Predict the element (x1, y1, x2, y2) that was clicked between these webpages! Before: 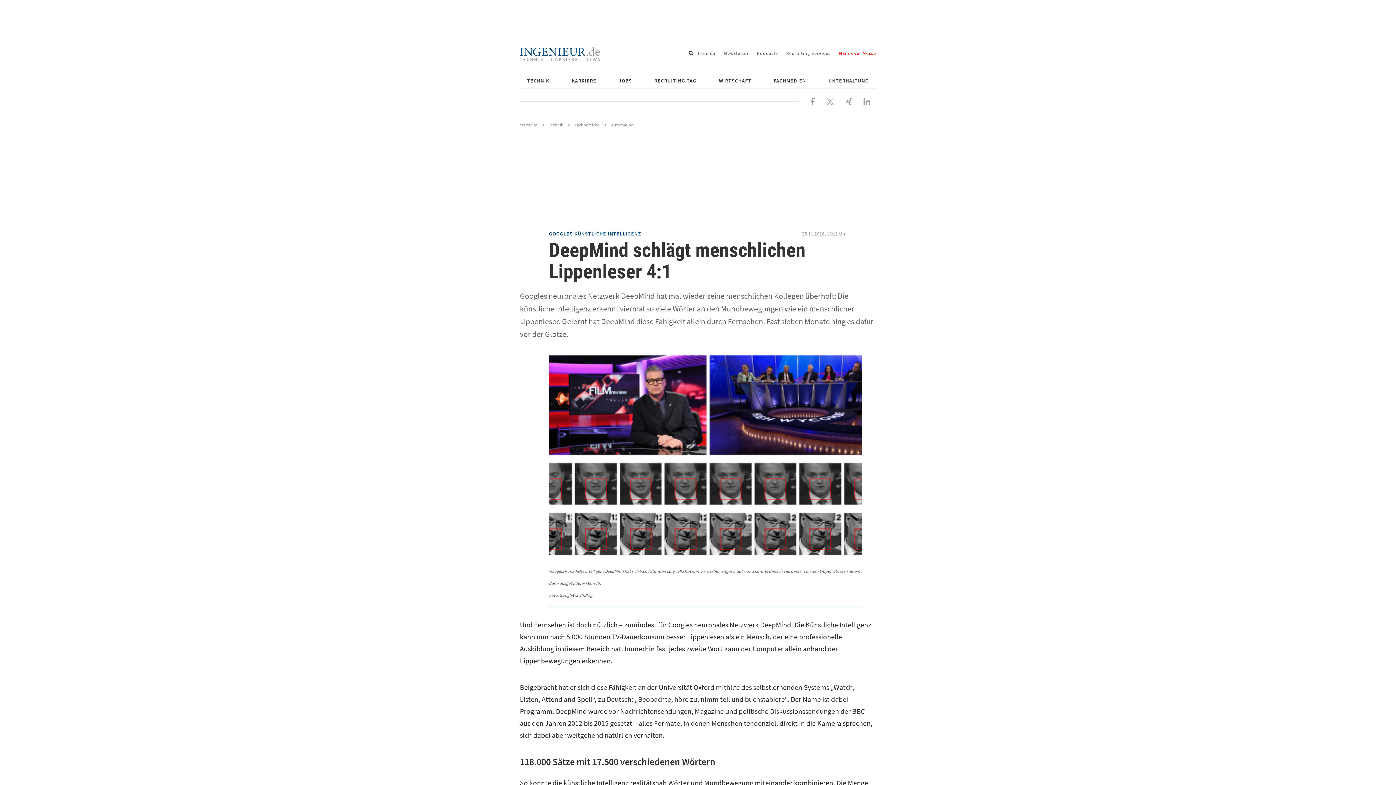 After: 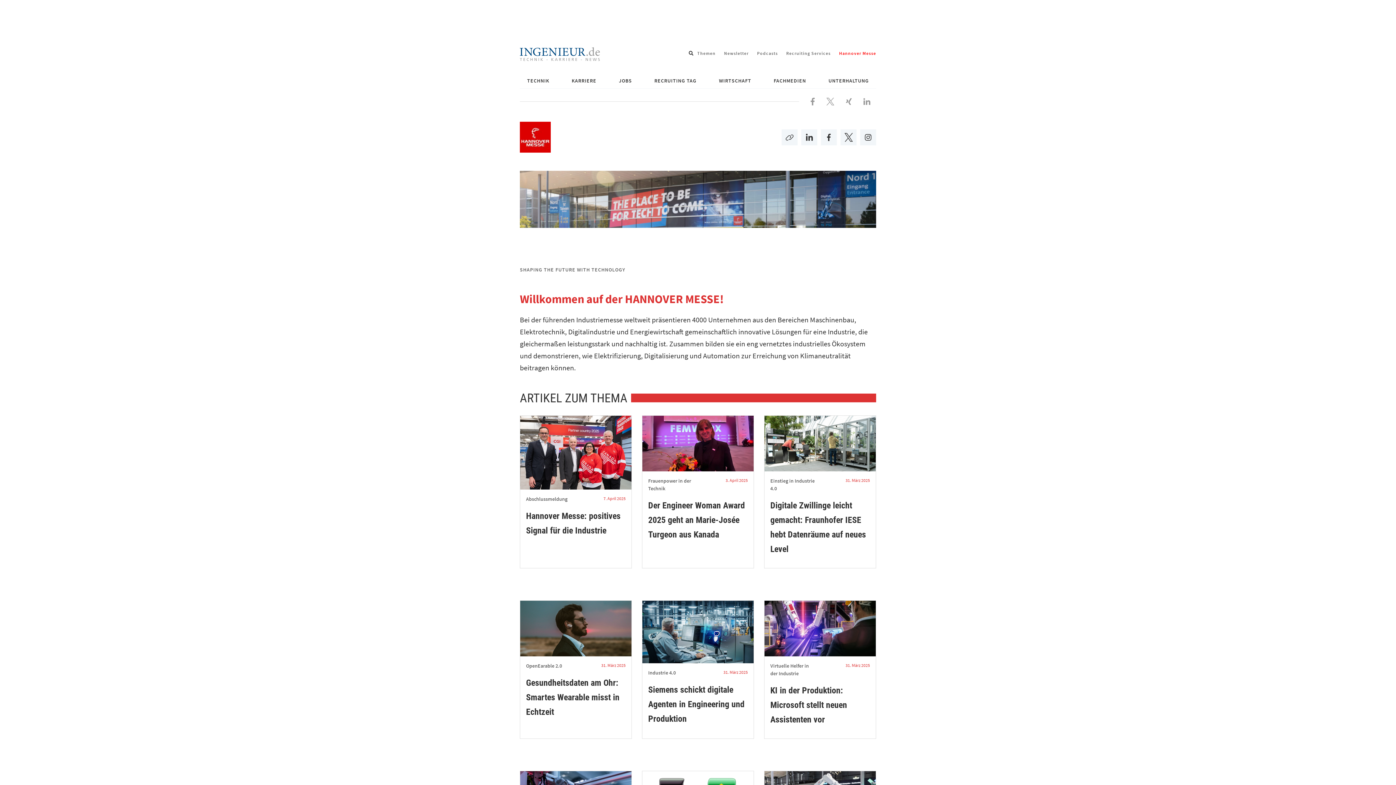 Action: label: Hannover Messe bbox: (839, 50, 876, 56)